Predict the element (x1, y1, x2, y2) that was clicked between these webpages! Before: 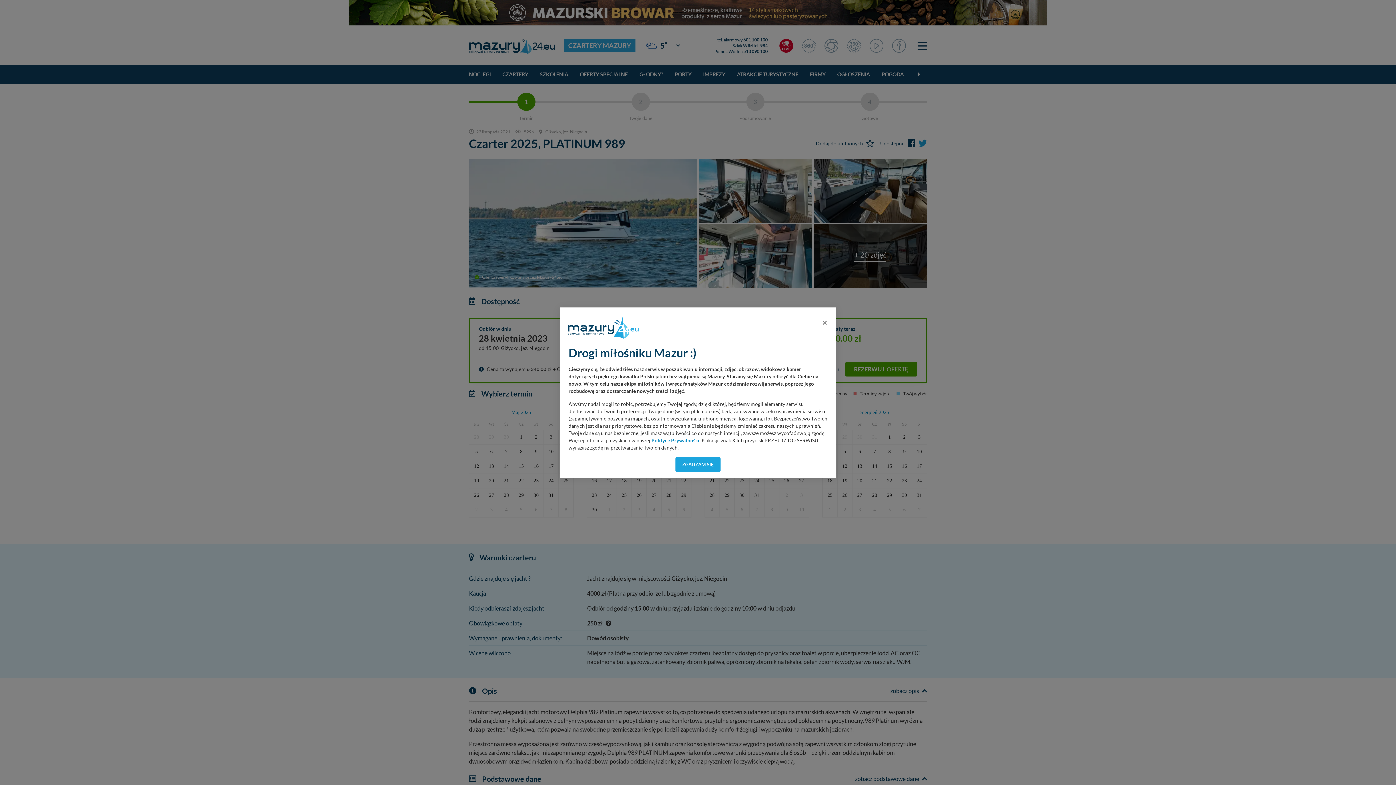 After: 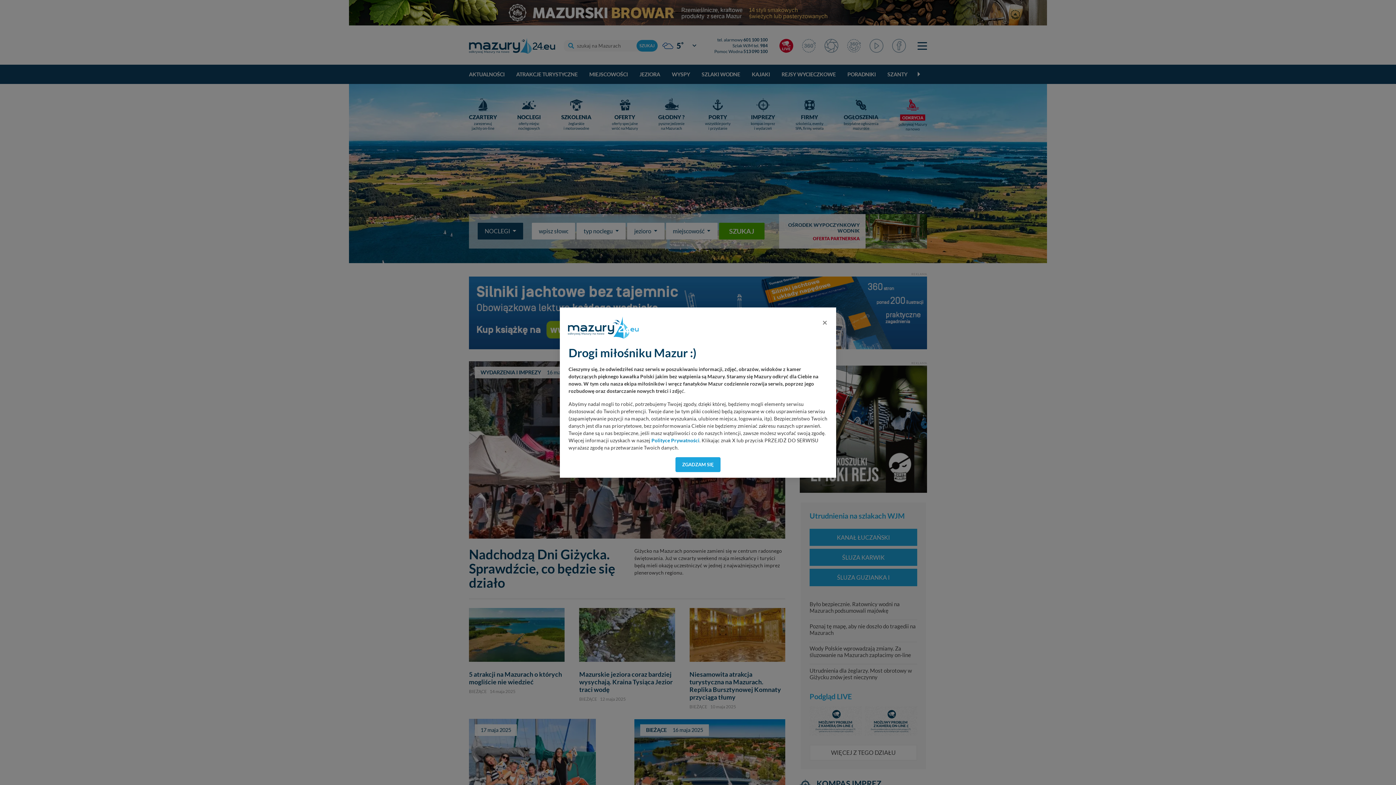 Action: bbox: (565, 313, 641, 331)